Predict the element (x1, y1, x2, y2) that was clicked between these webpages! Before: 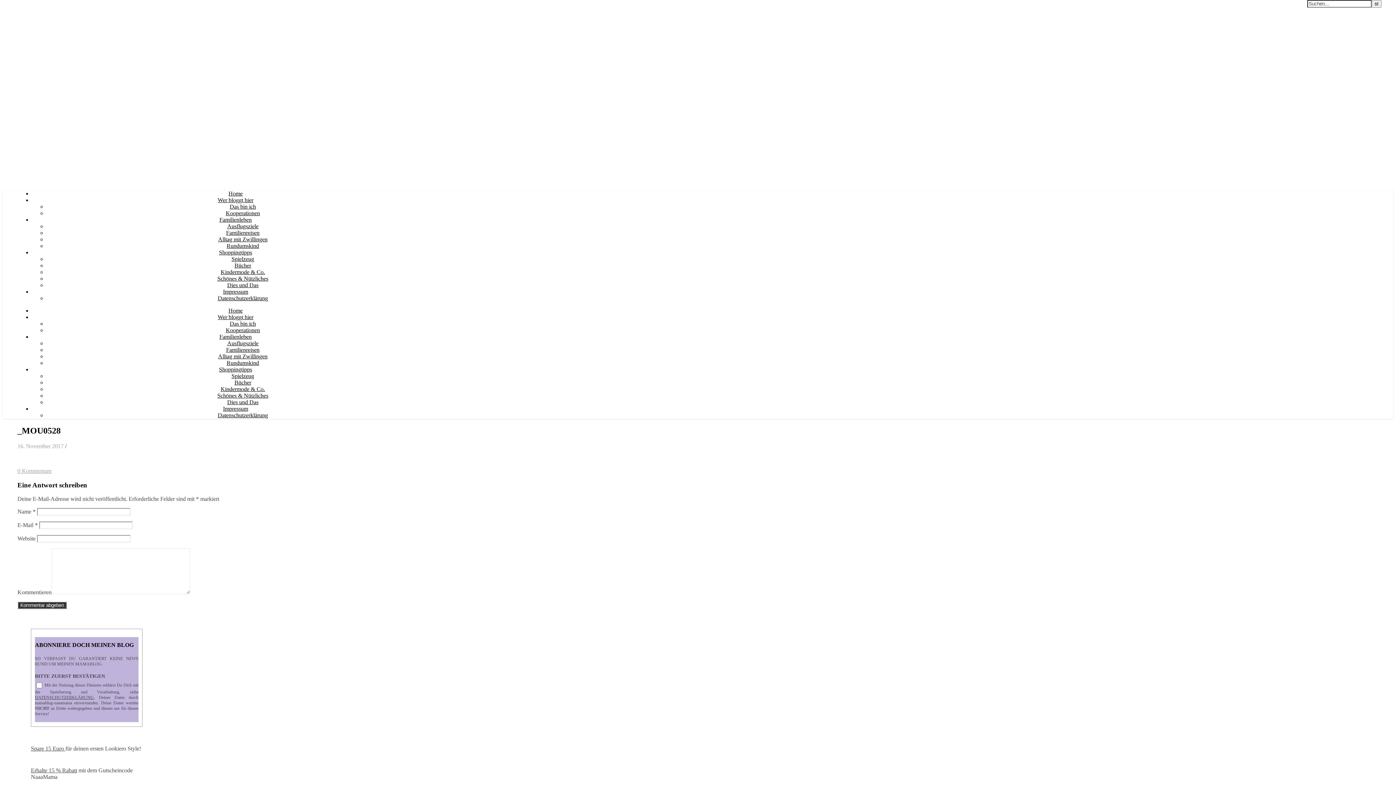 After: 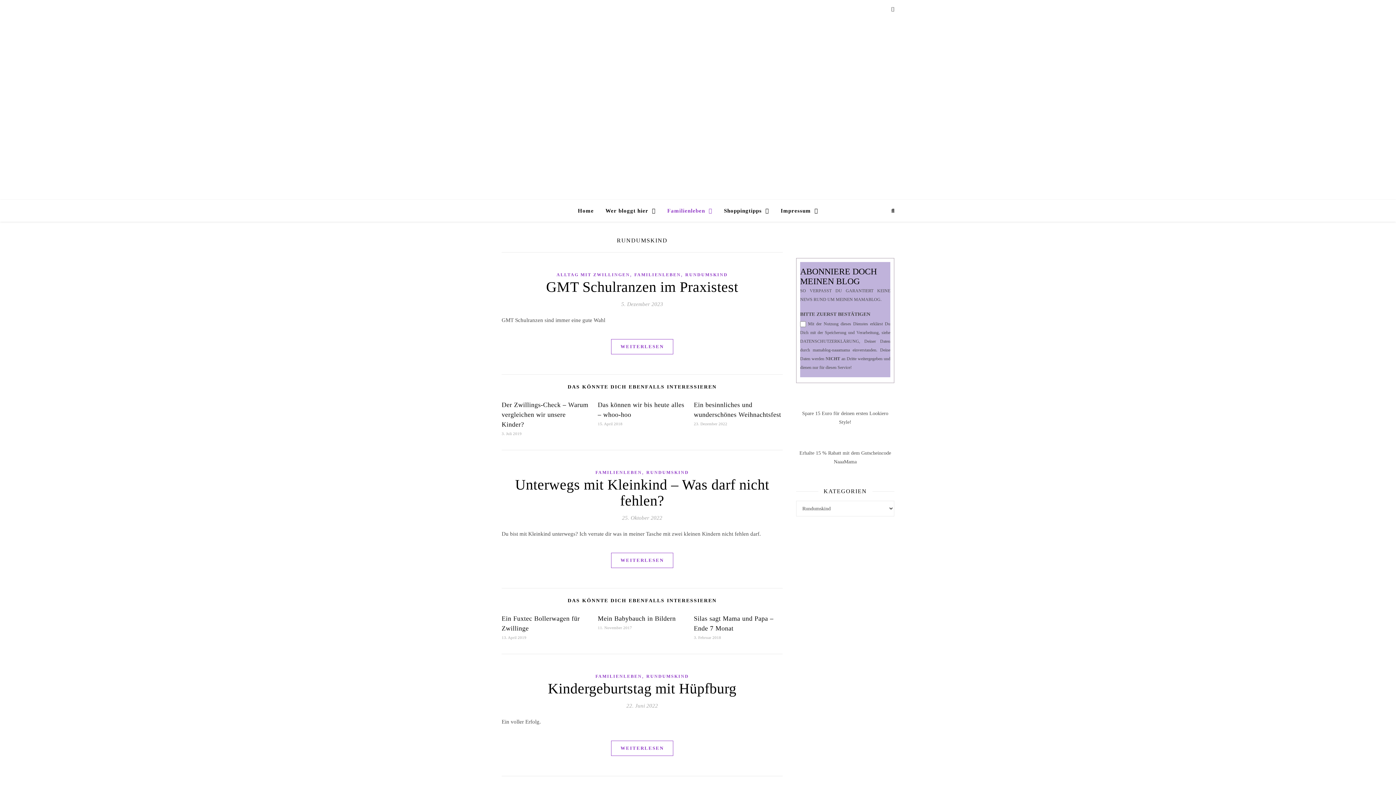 Action: bbox: (226, 242, 259, 249) label: Rundumskind